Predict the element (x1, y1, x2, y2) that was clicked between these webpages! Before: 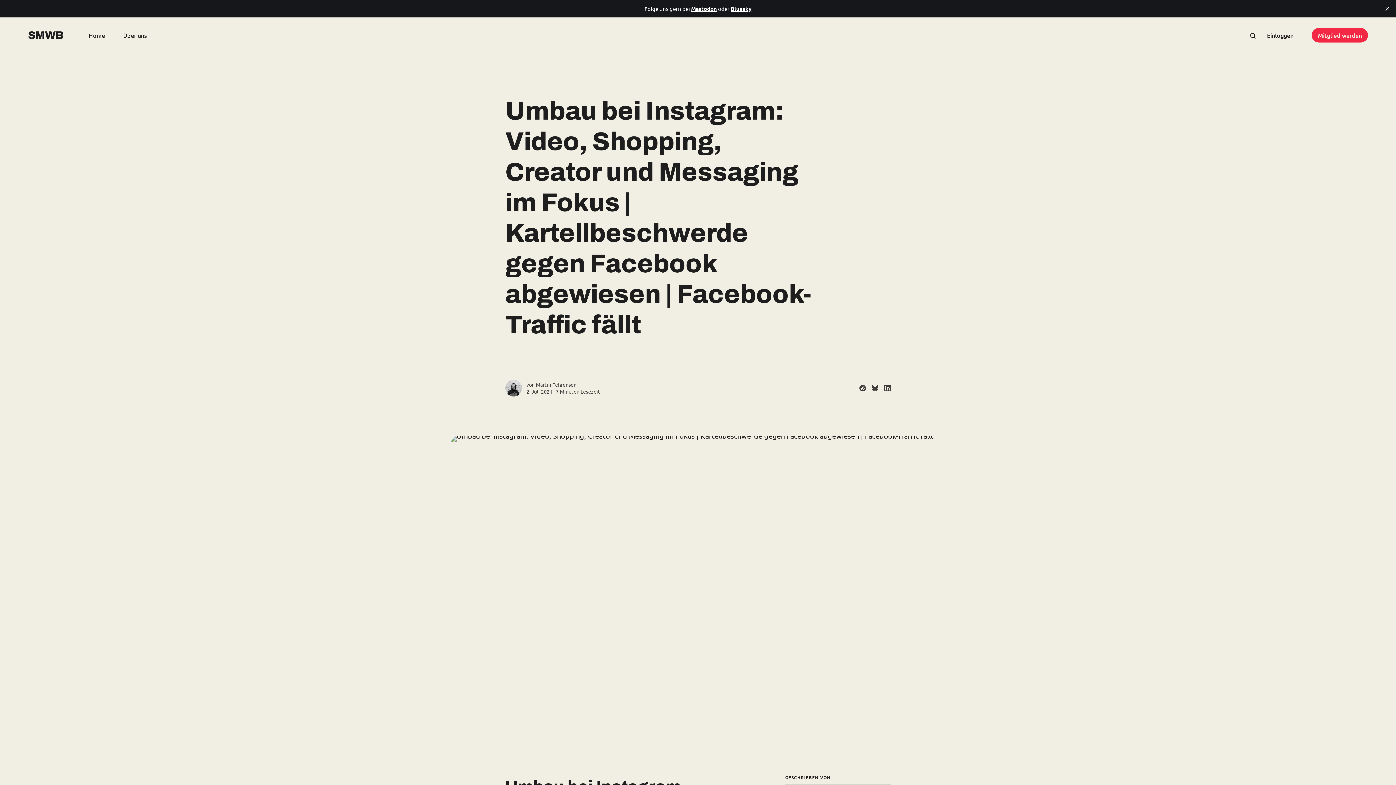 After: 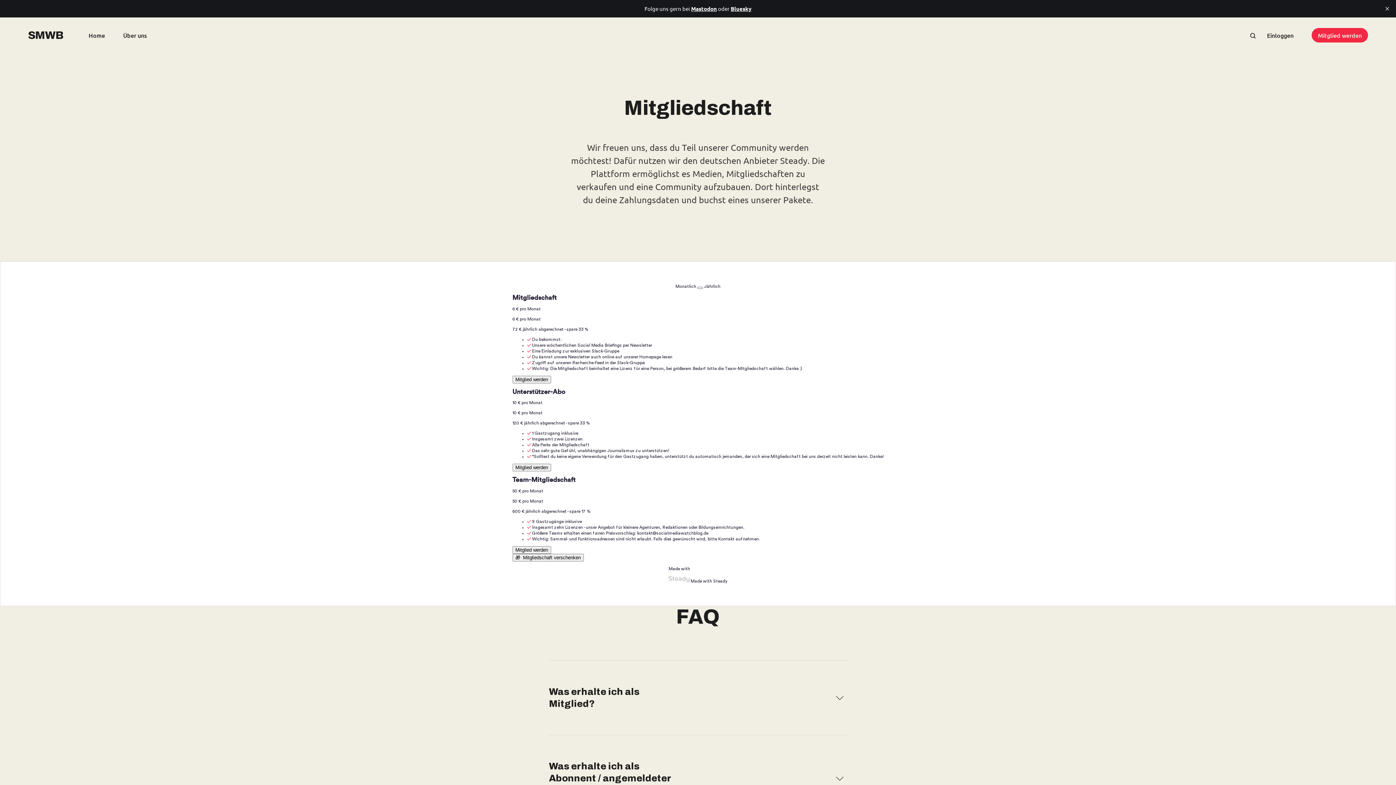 Action: label: Mitglied werden bbox: (1312, 27, 1368, 42)